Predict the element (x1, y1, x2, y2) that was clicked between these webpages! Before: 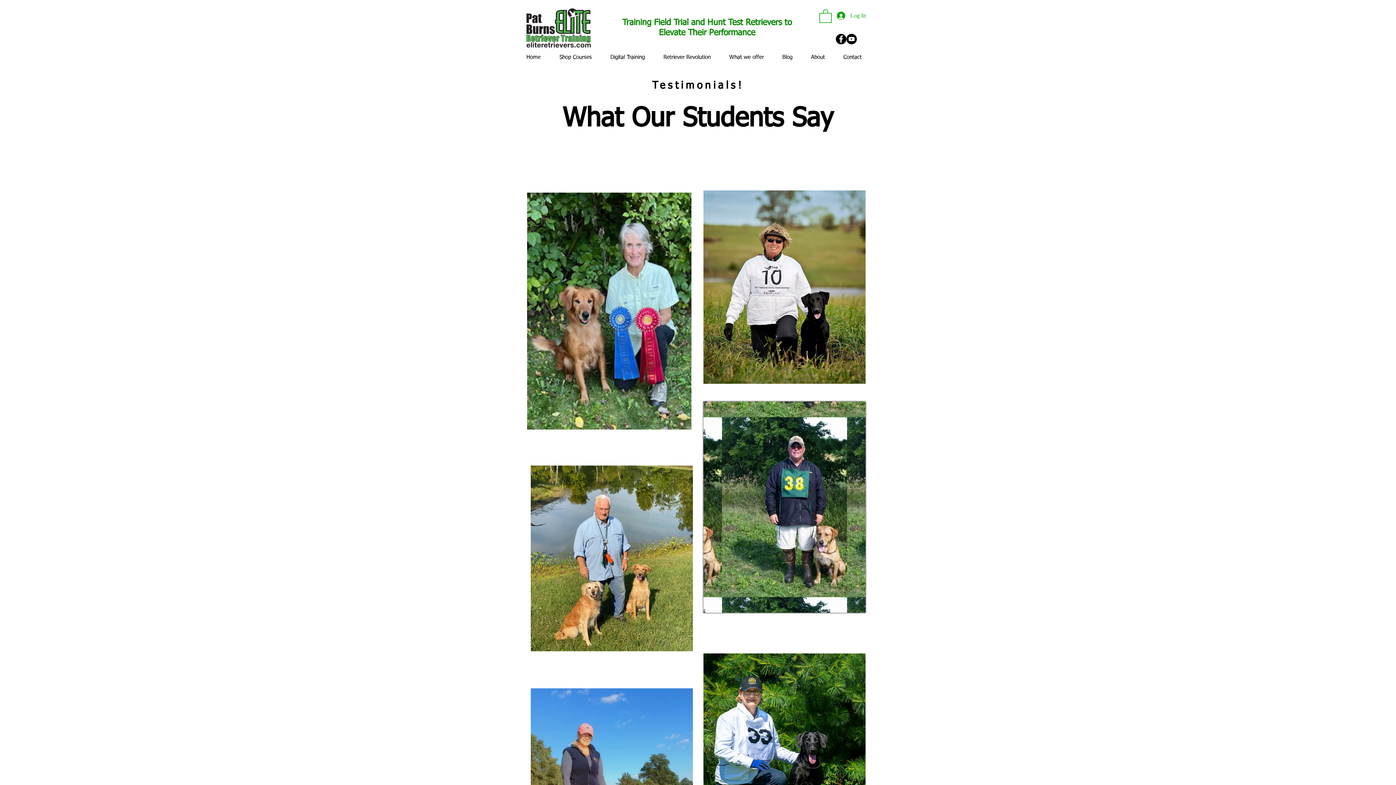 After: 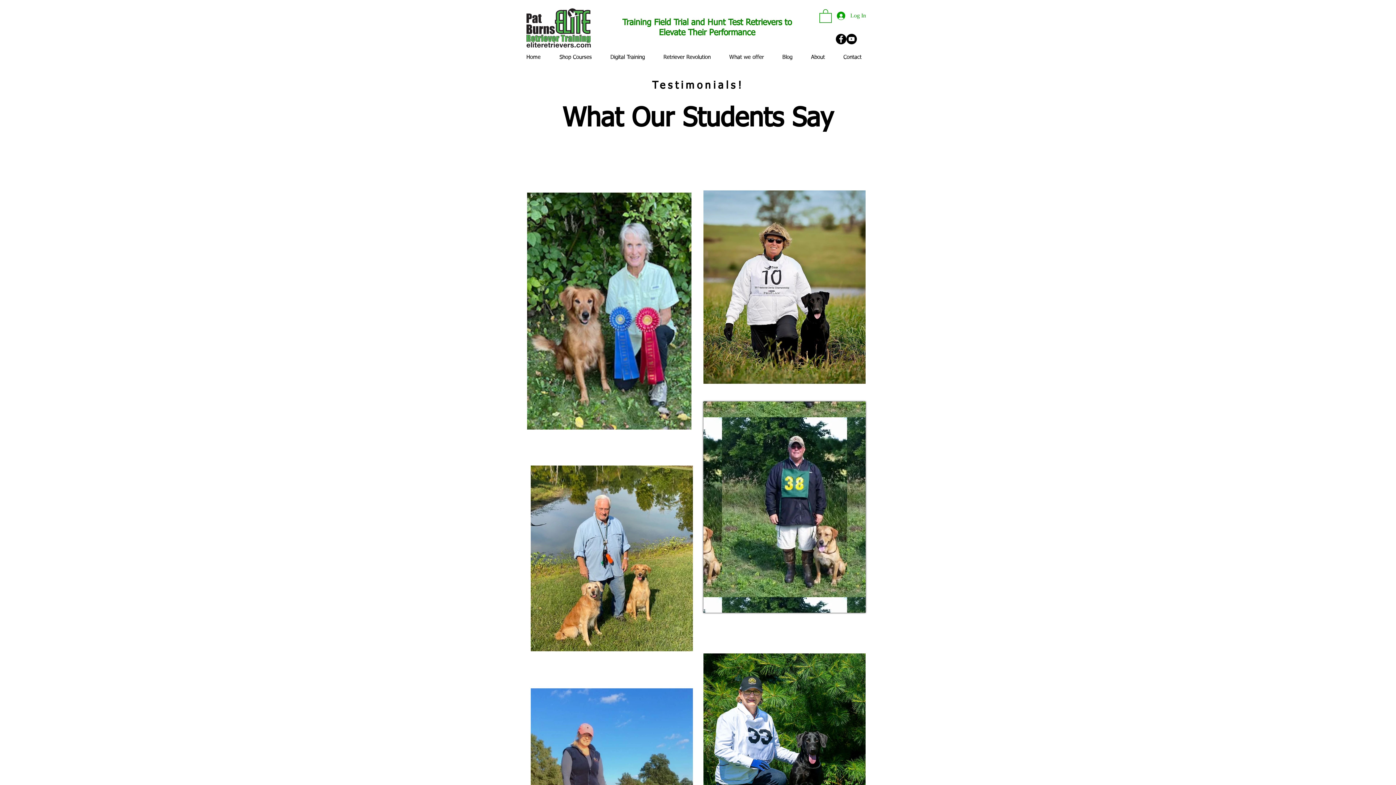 Action: bbox: (846, 33, 857, 44) label: YouTube